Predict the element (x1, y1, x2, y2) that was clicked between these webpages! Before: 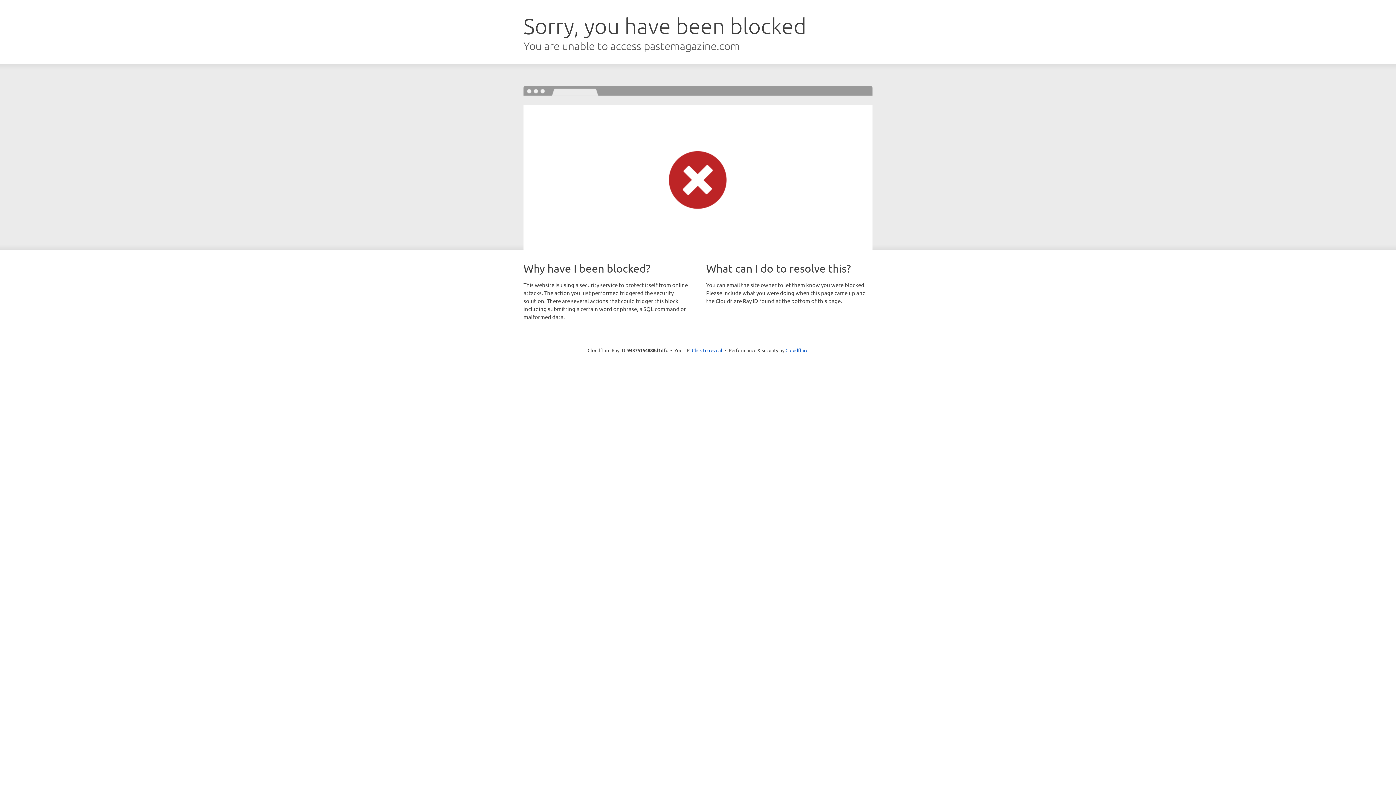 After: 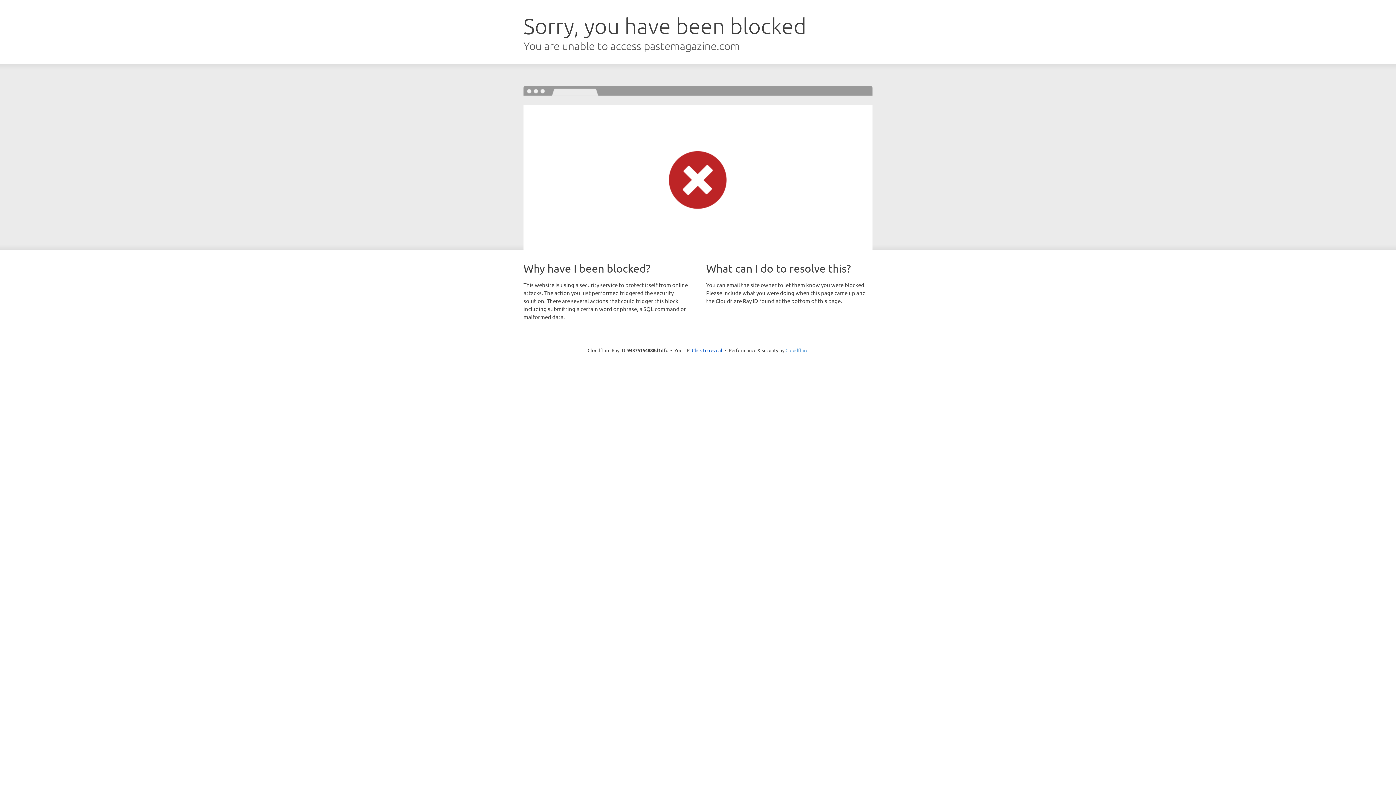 Action: bbox: (785, 347, 808, 353) label: Cloudflare